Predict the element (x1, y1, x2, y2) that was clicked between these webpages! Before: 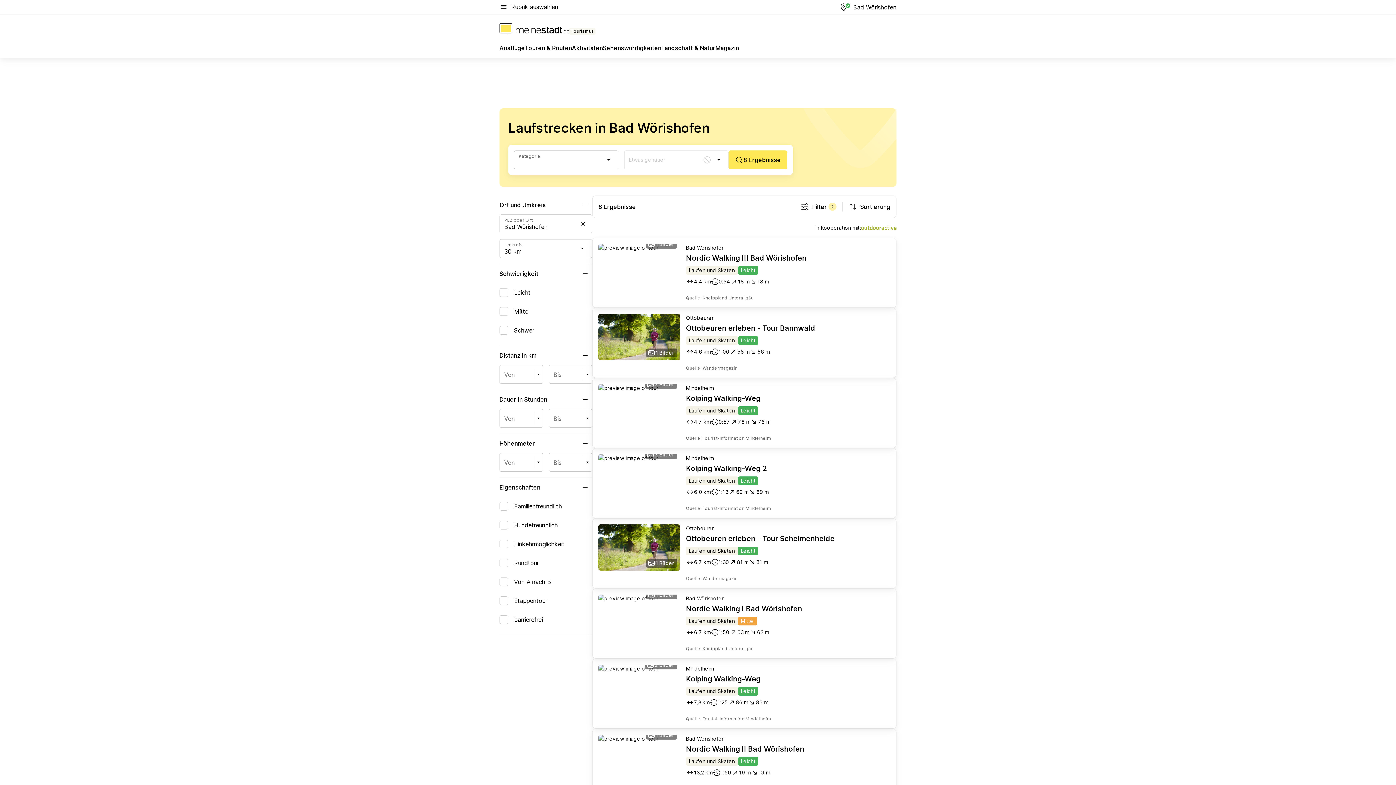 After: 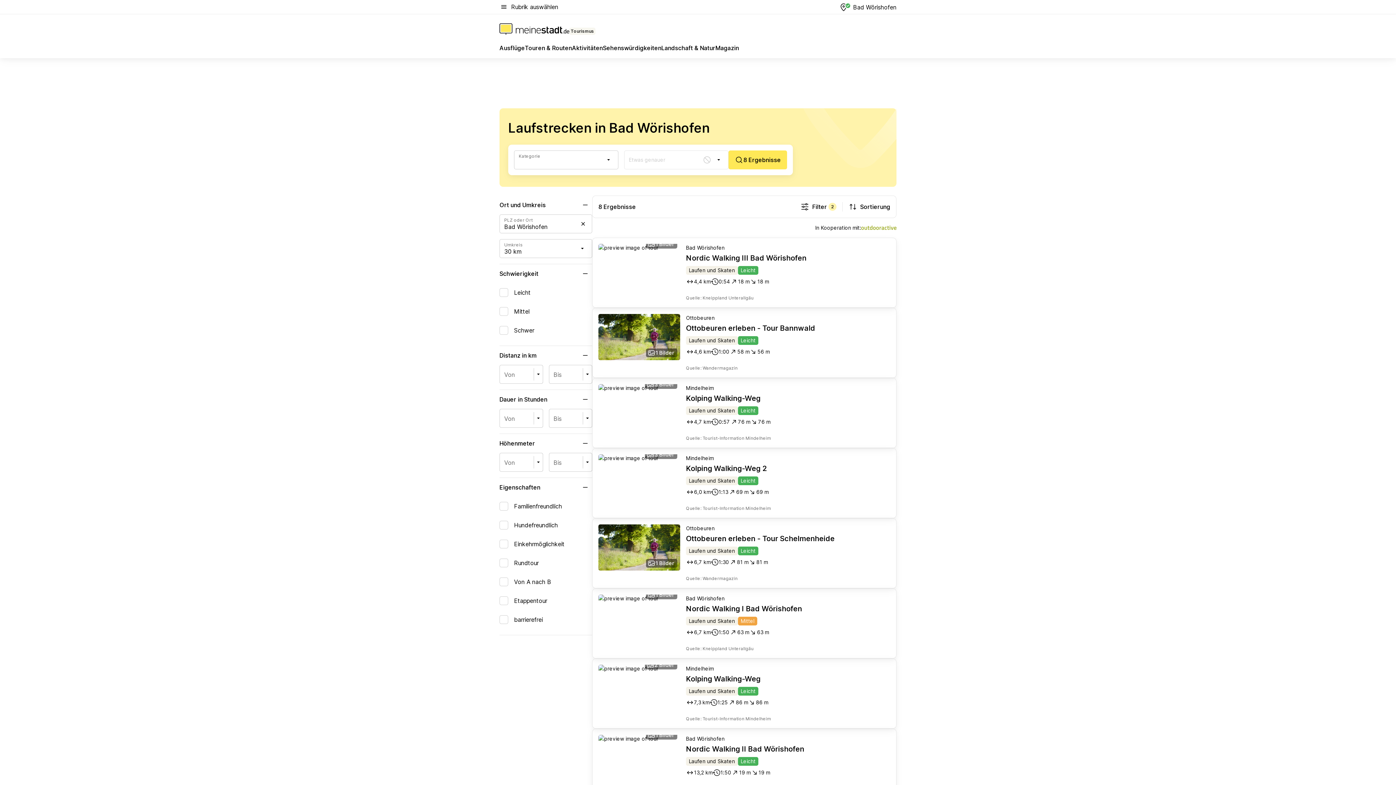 Action: label: Nordic Walking II Bad Wörishofen bbox: (686, 744, 804, 754)